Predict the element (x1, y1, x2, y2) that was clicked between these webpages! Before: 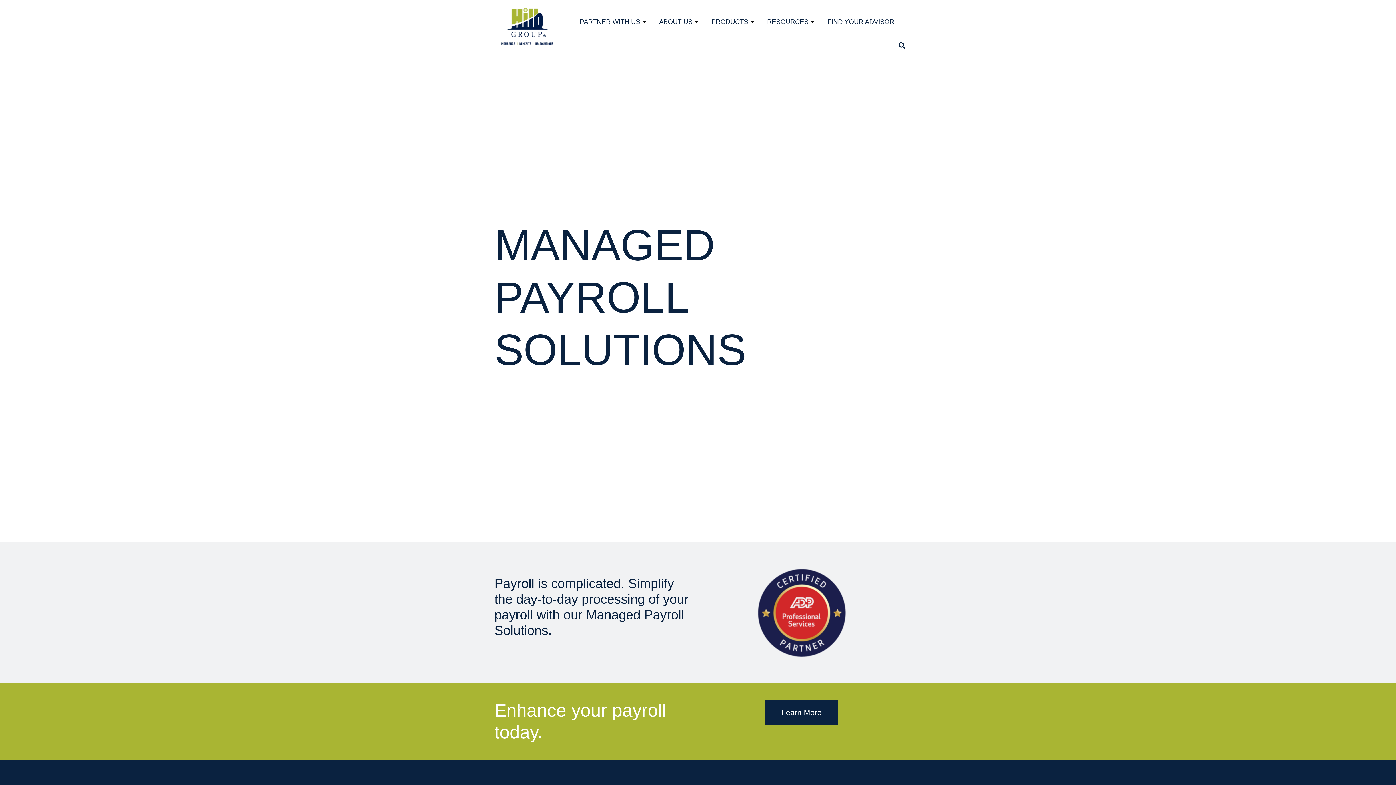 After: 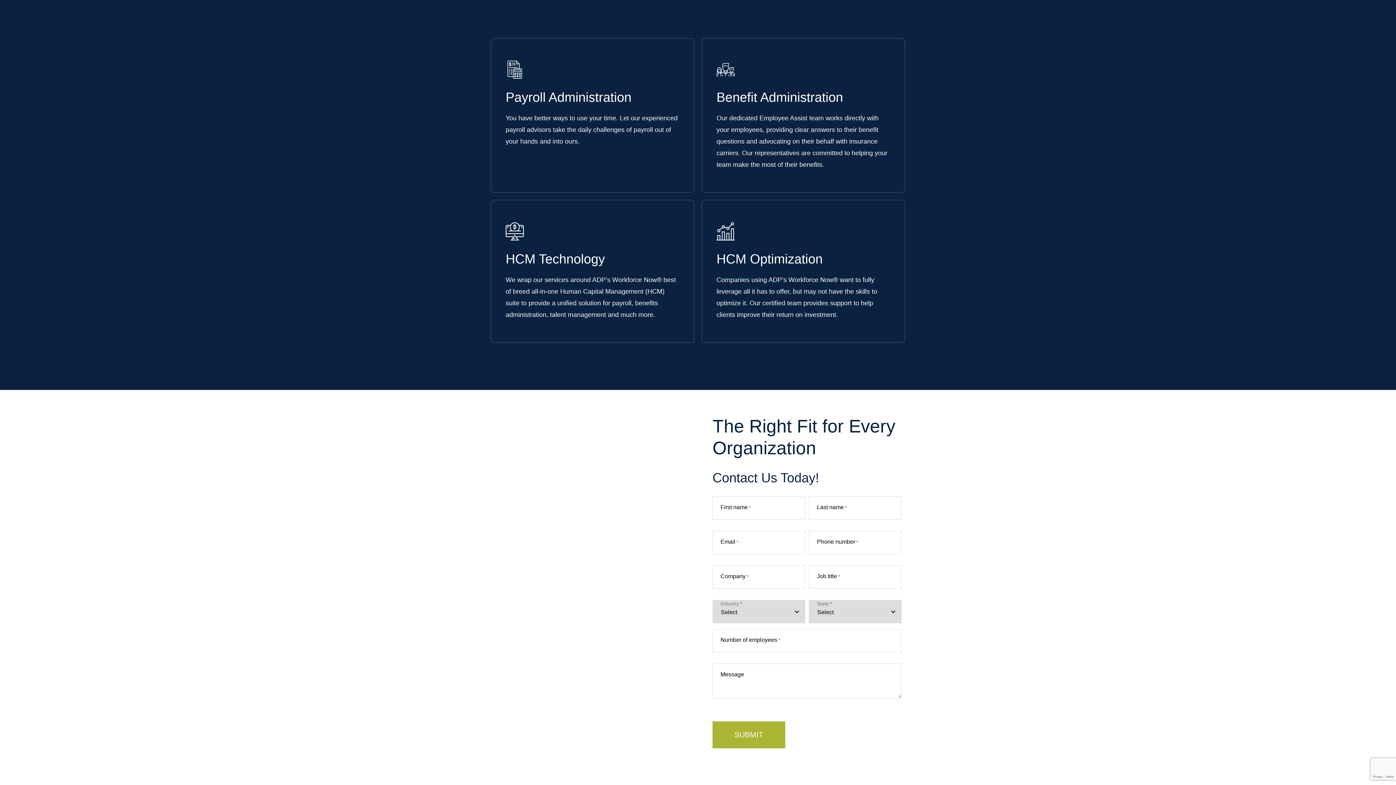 Action: label: Learn More bbox: (765, 700, 838, 725)